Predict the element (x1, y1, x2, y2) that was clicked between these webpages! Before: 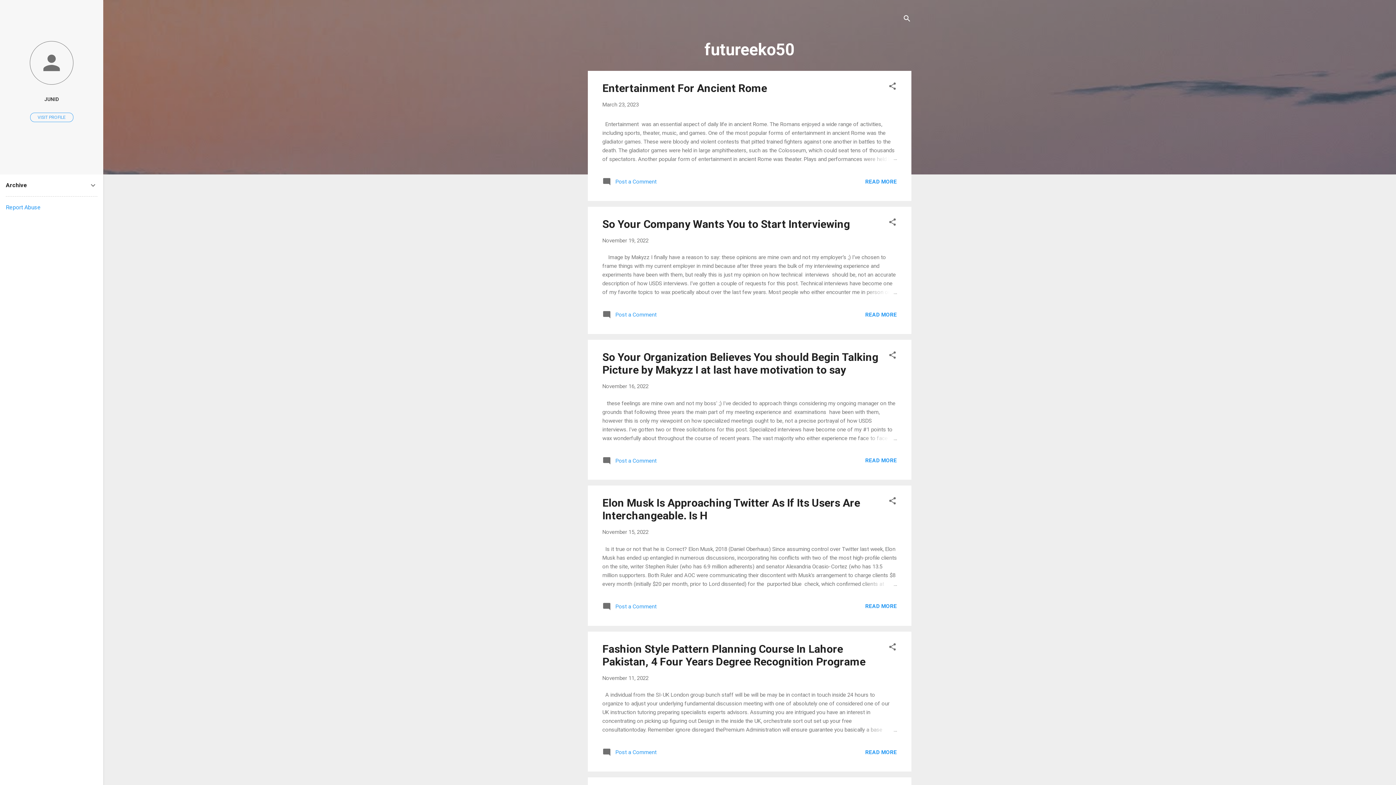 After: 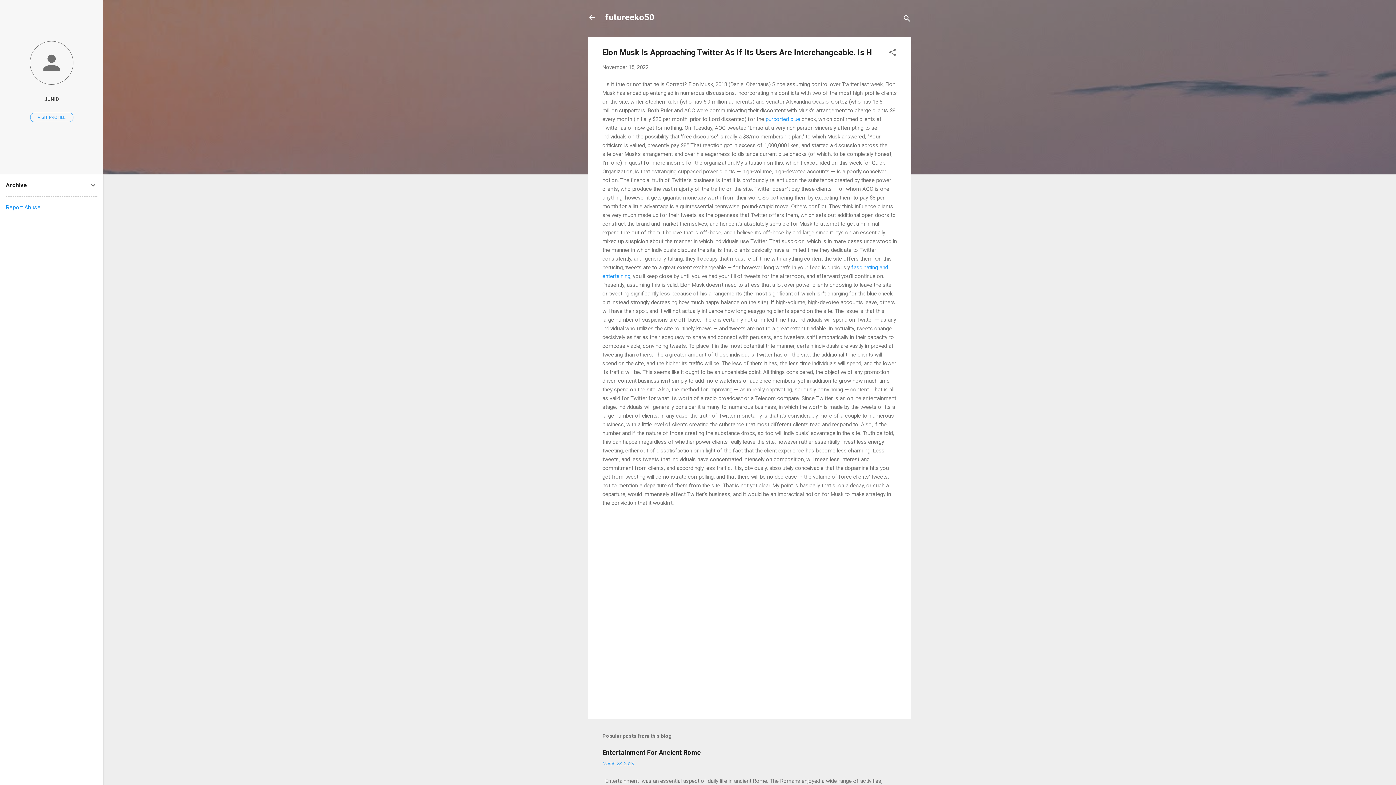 Action: bbox: (862, 579, 897, 588)